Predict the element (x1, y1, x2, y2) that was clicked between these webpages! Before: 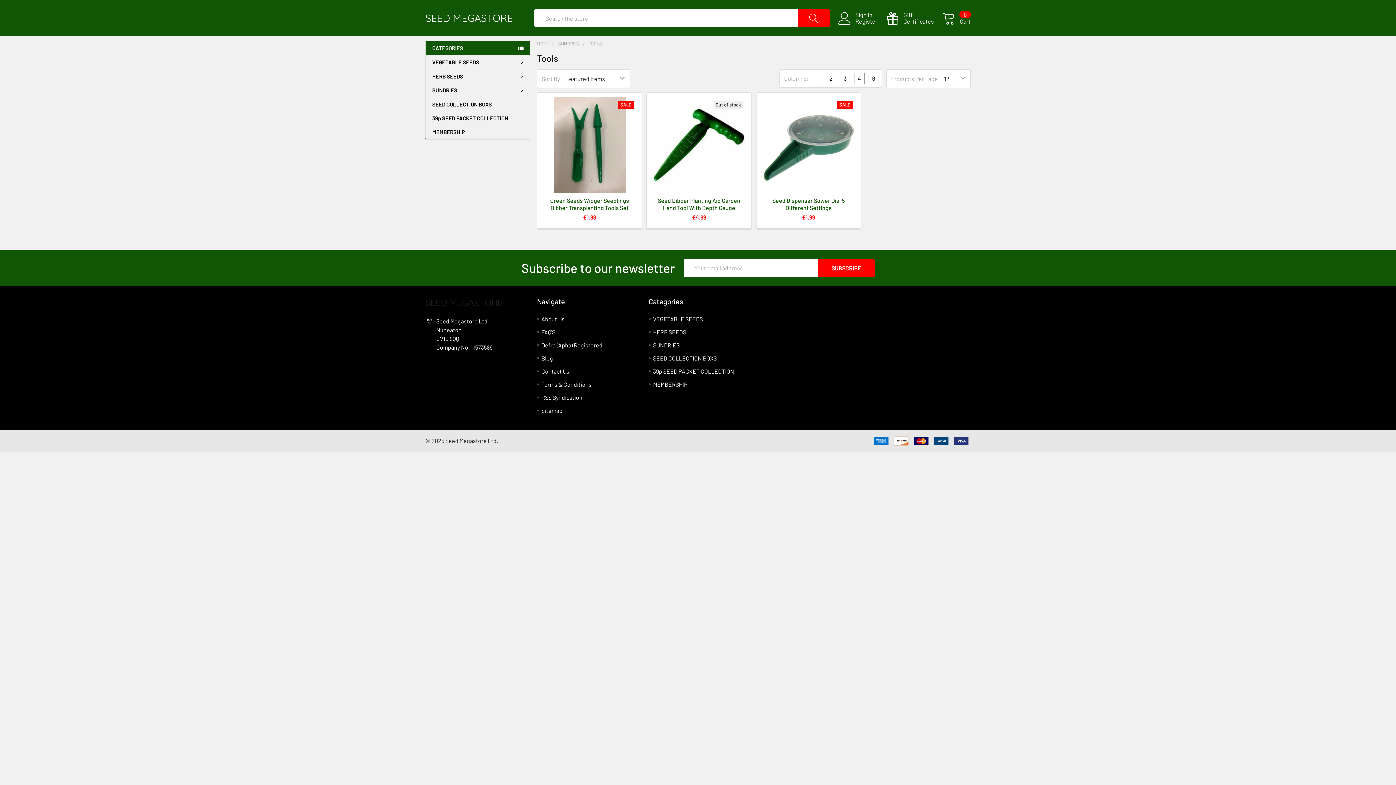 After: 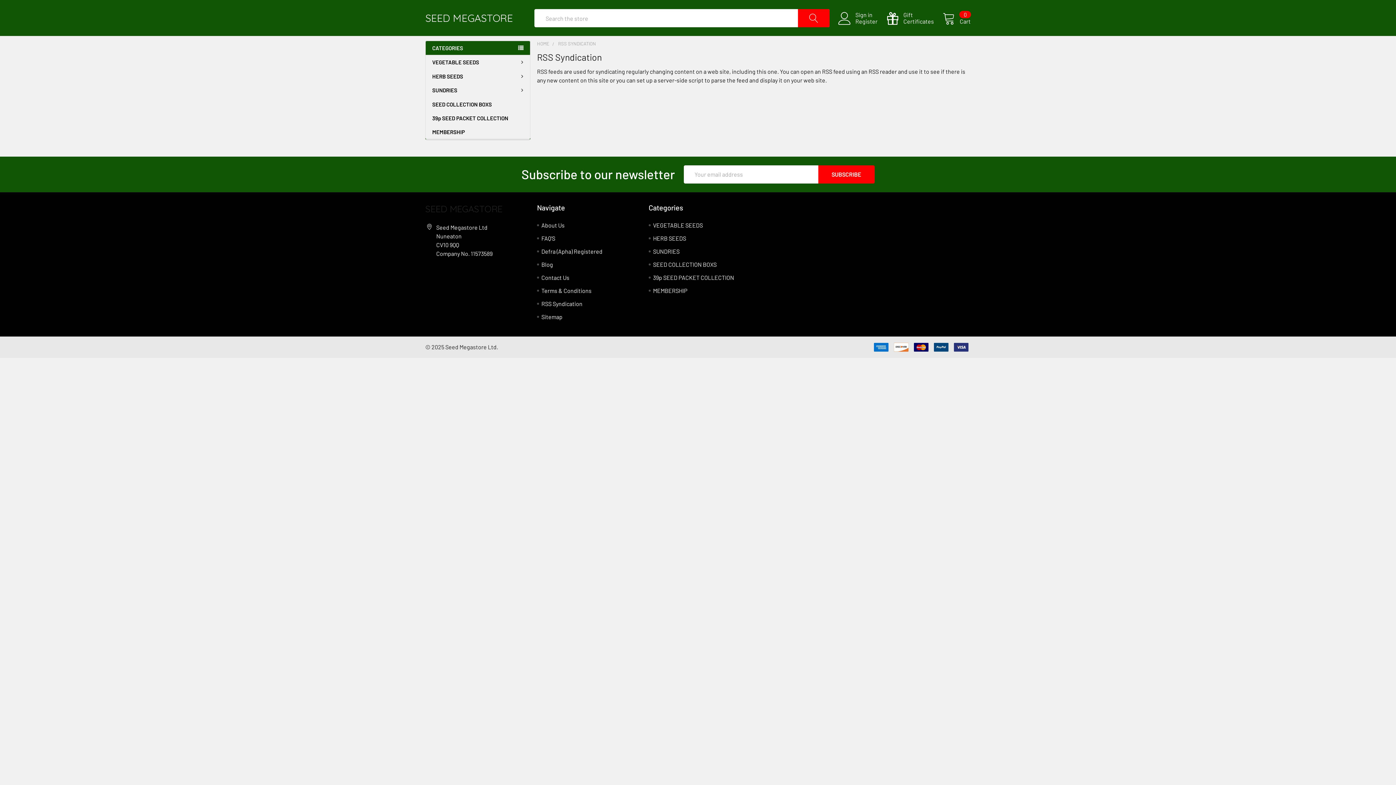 Action: label: RSS Syndication bbox: (541, 394, 582, 400)